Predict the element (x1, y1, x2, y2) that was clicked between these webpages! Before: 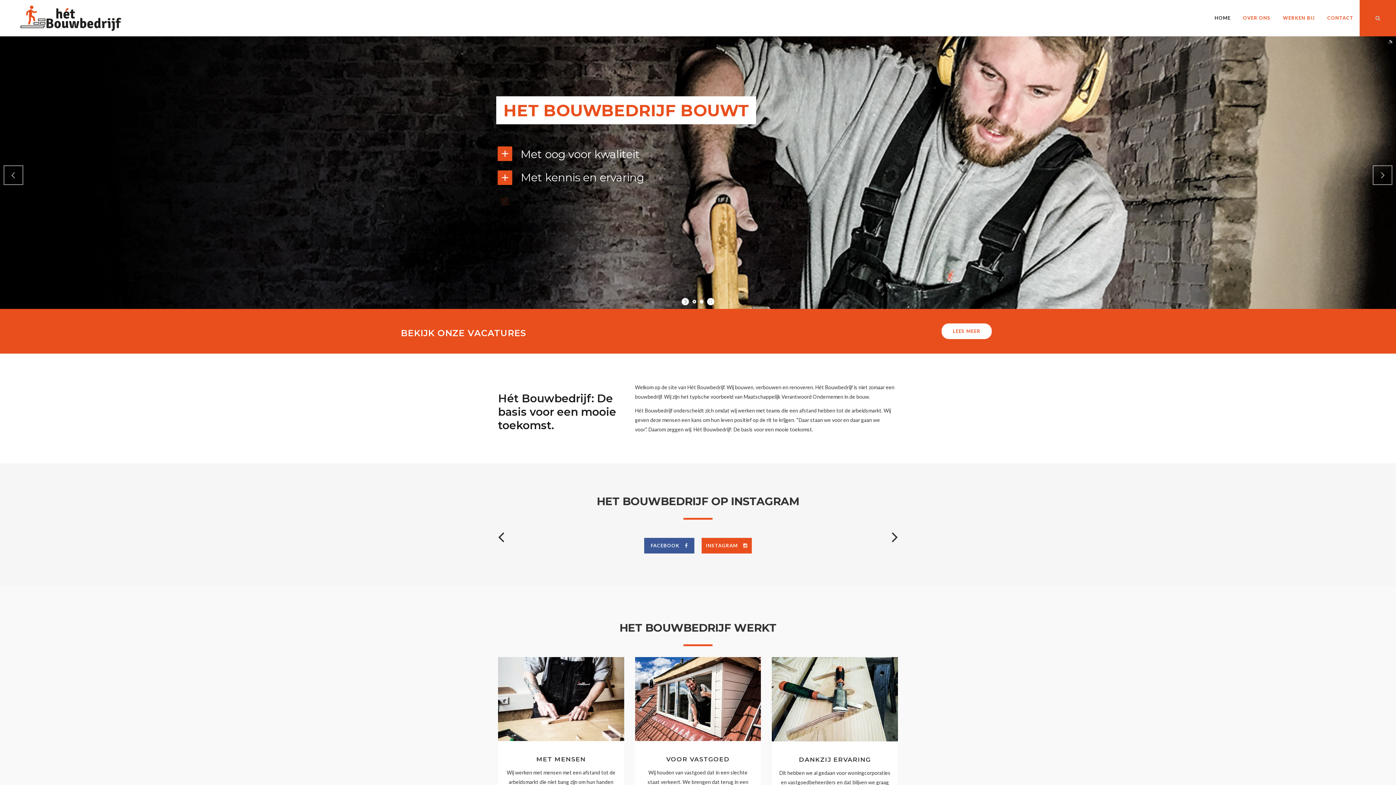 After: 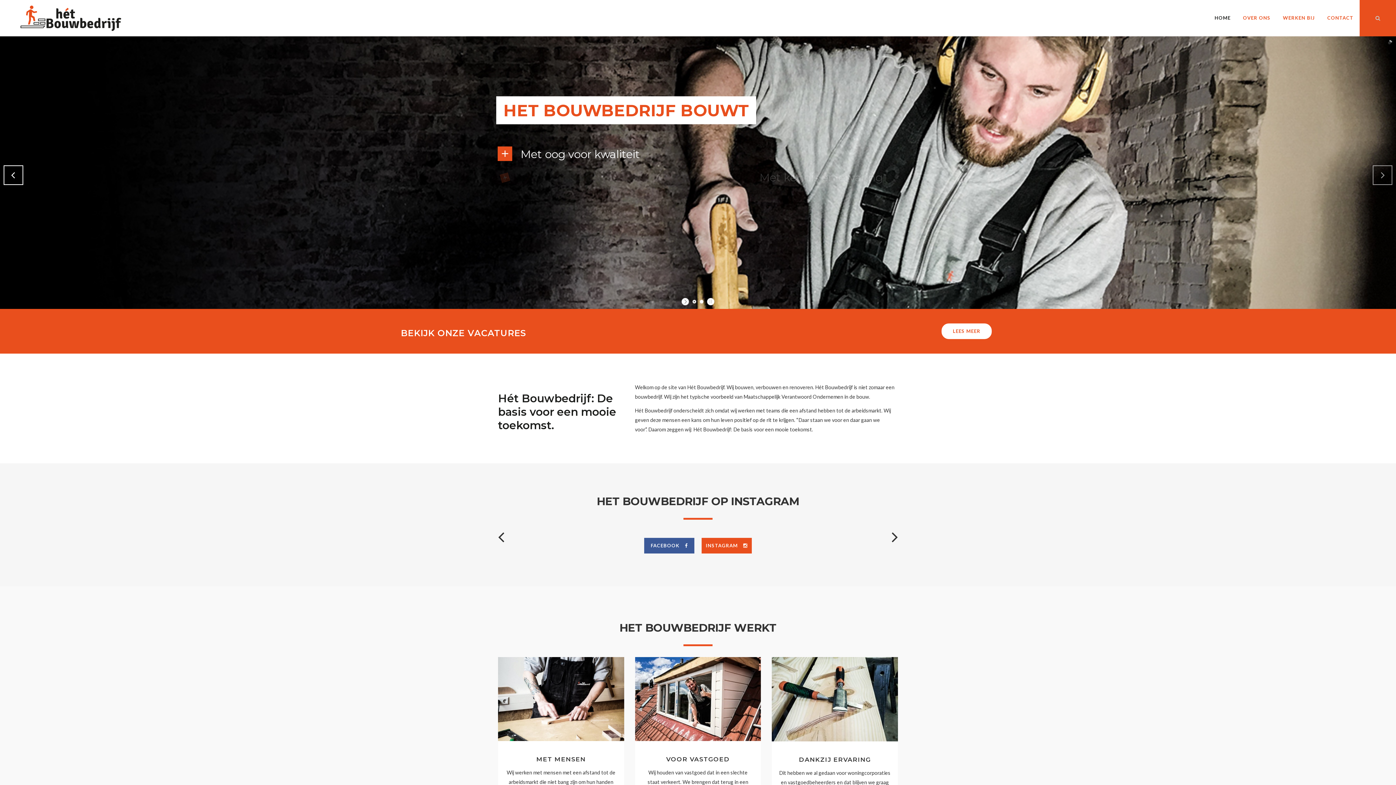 Action: bbox: (3, 165, 23, 185)